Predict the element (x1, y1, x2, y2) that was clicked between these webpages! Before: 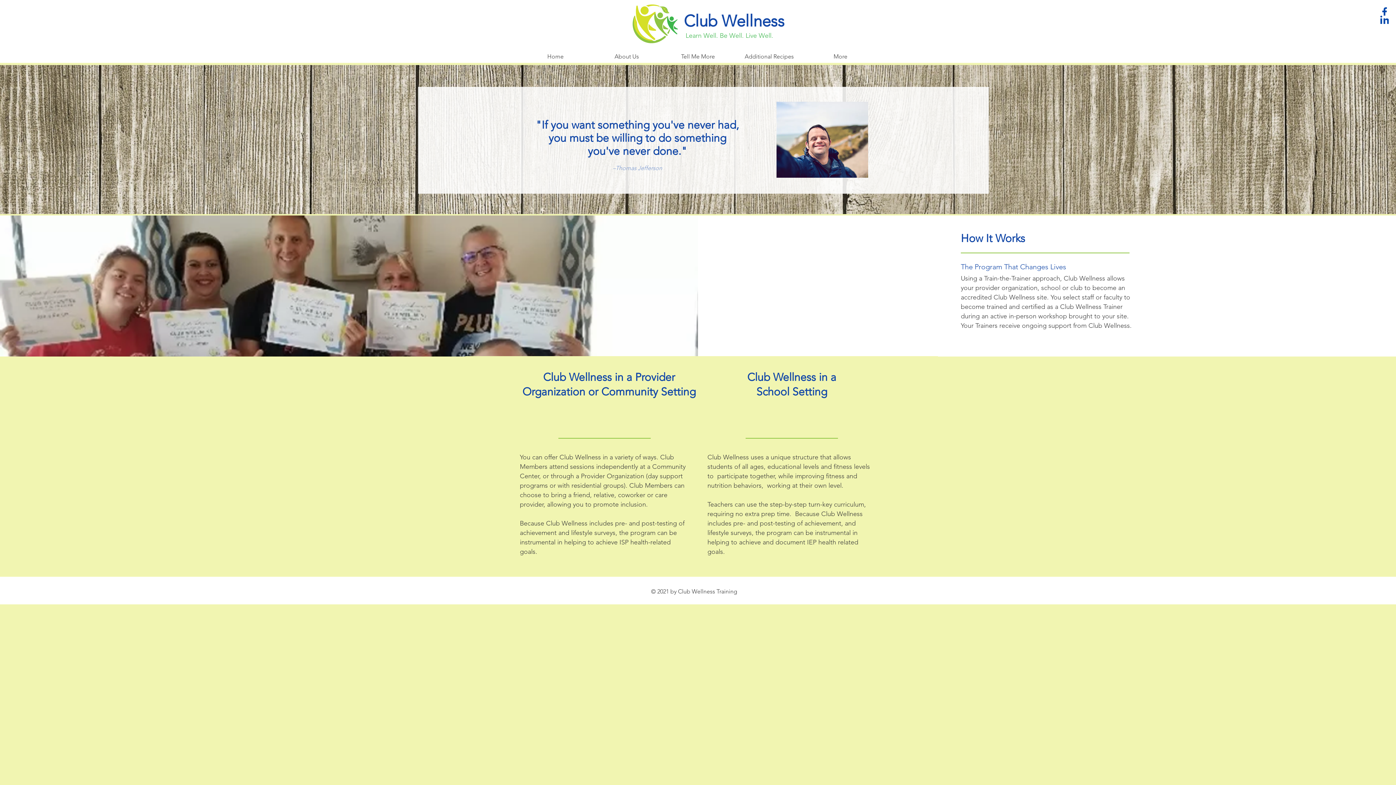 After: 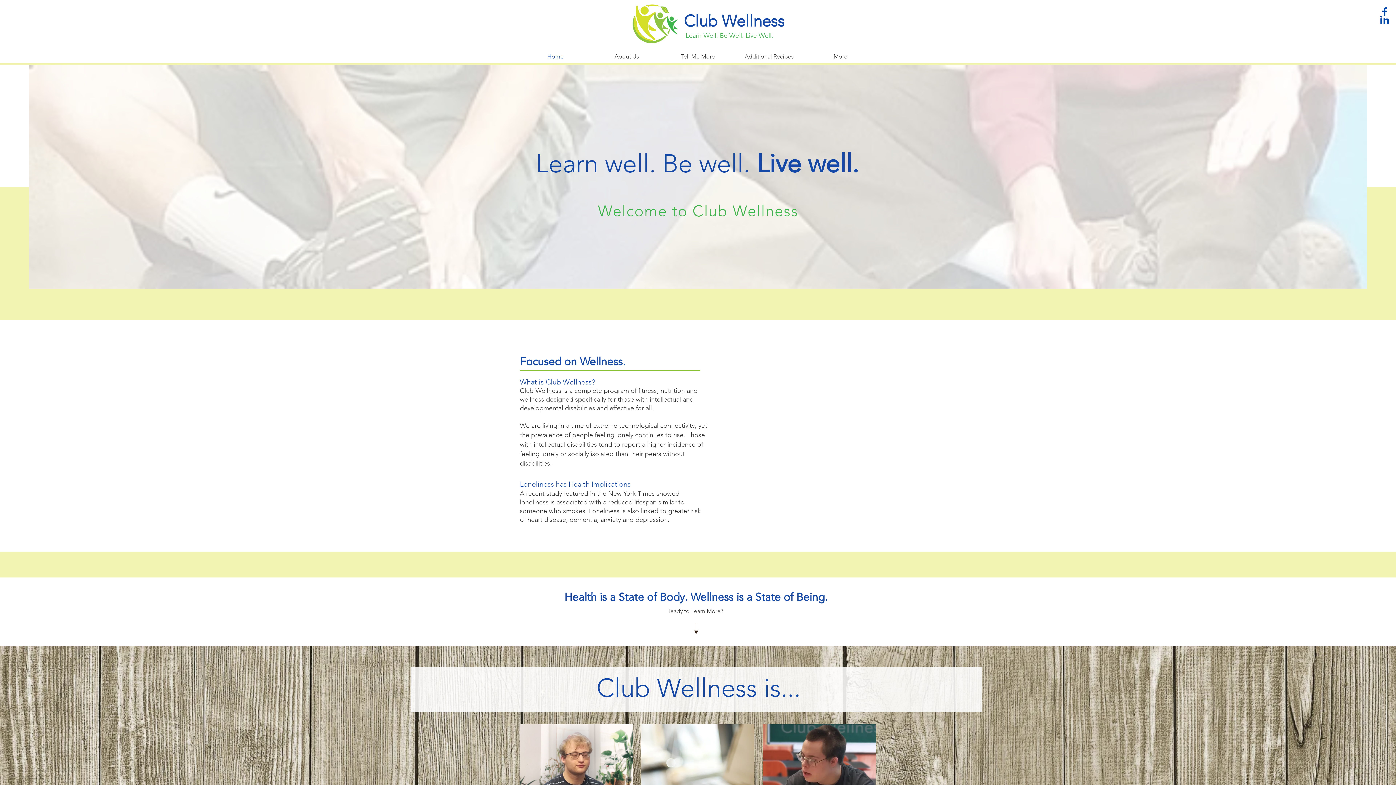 Action: bbox: (632, 4, 678, 43)